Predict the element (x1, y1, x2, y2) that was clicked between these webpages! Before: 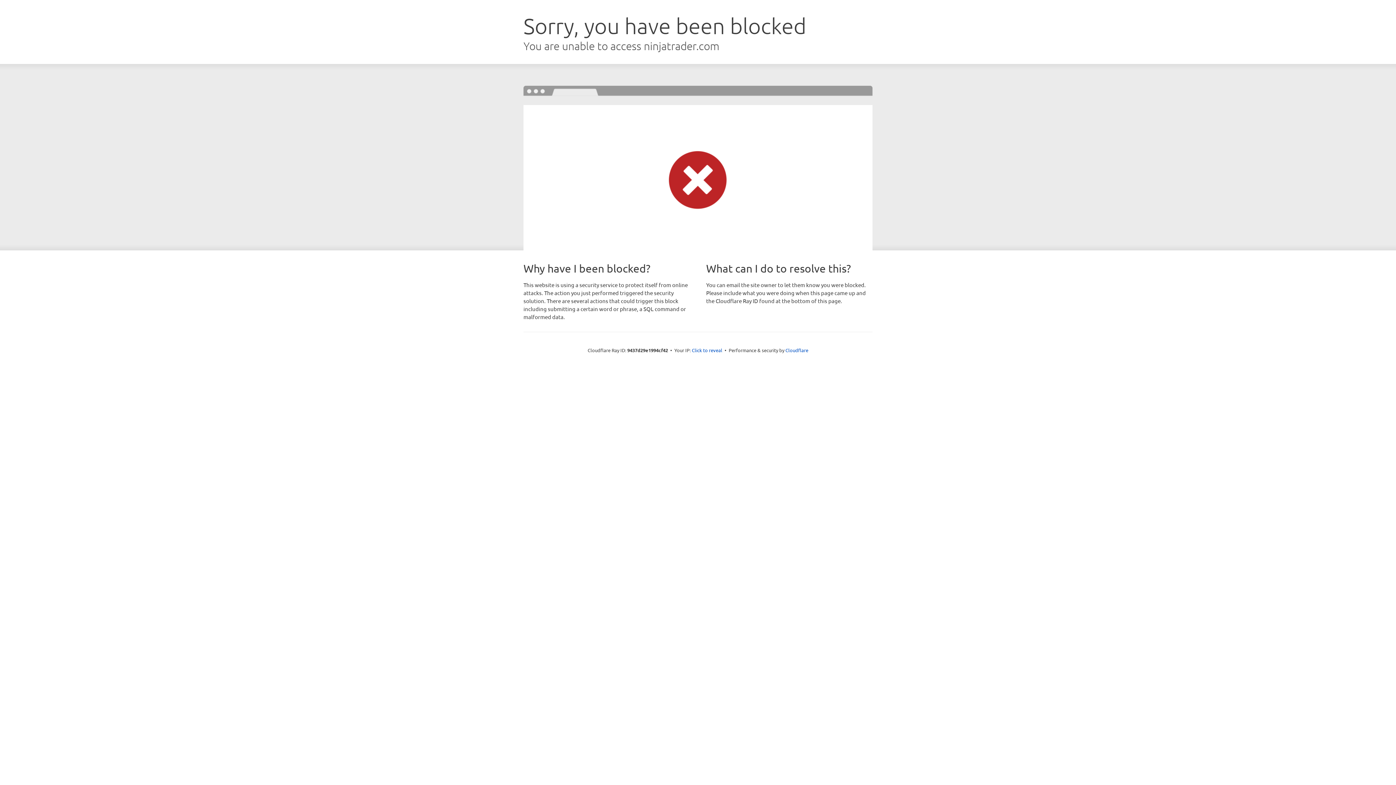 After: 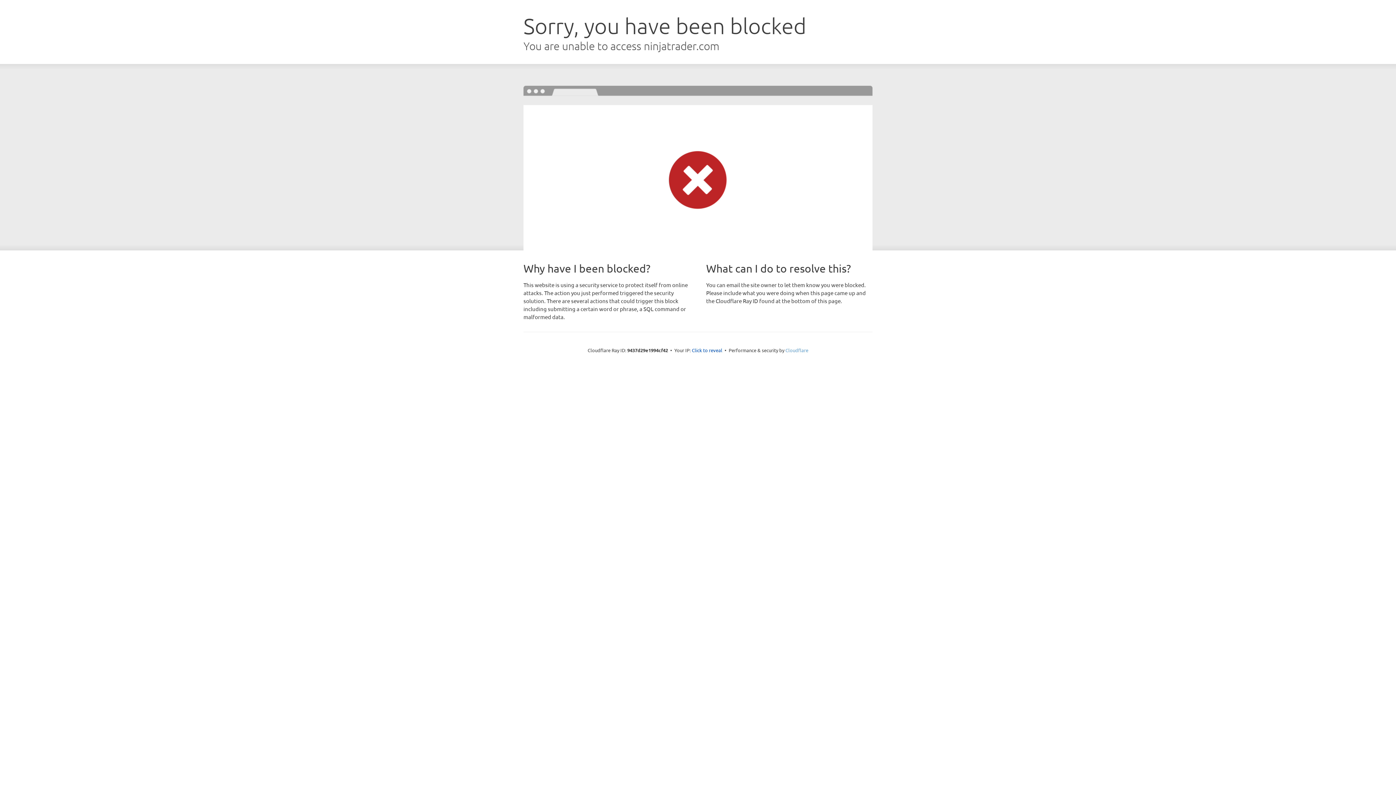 Action: bbox: (785, 347, 808, 353) label: Cloudflare